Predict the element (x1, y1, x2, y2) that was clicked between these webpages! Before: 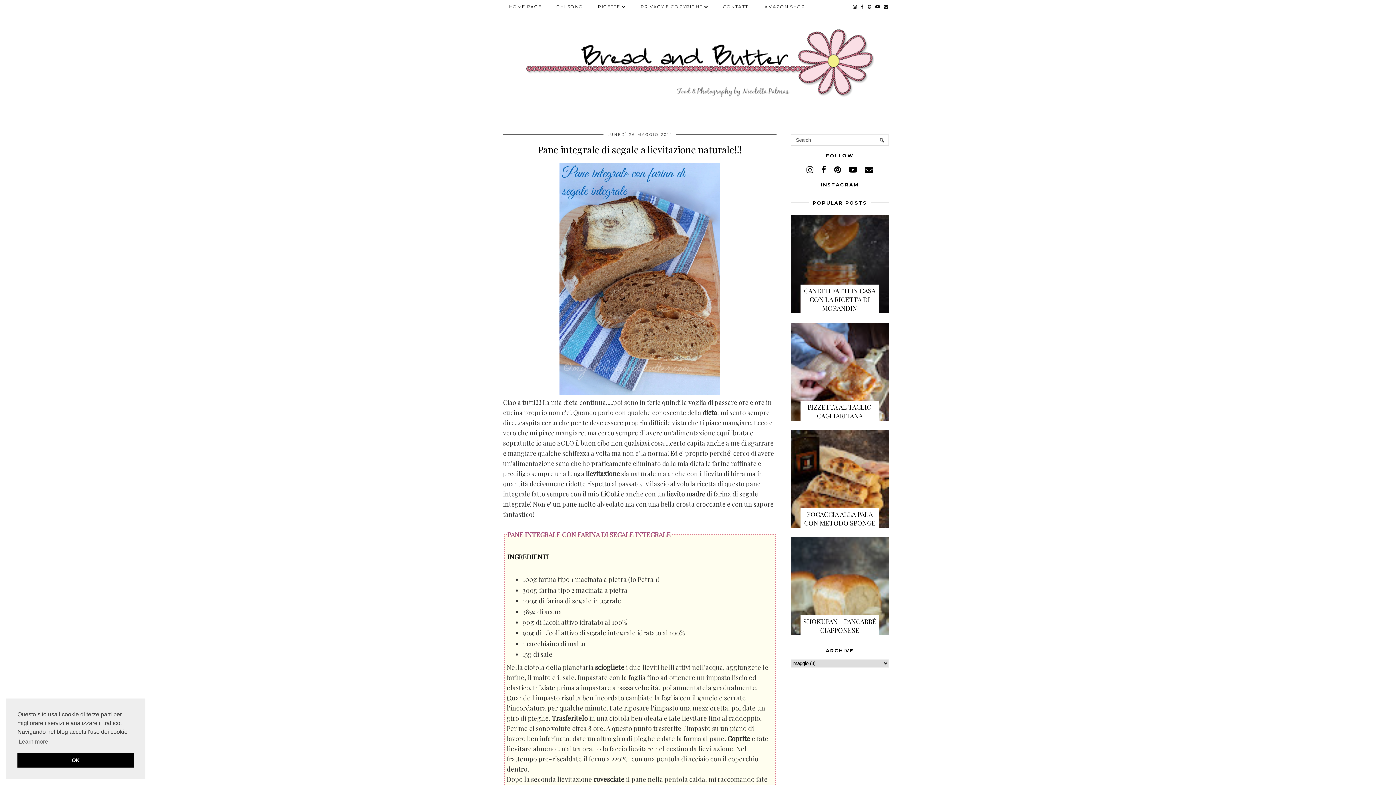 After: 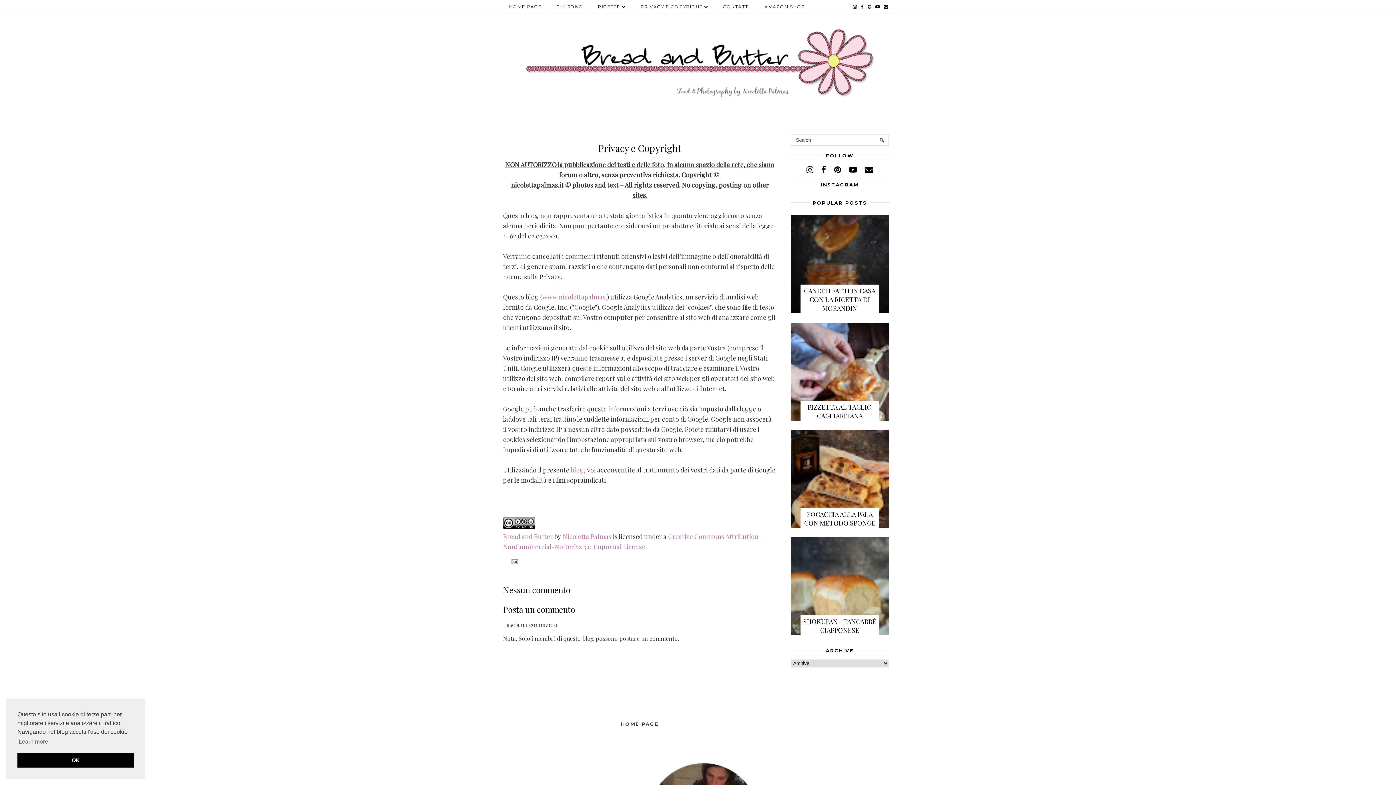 Action: bbox: (633, 0, 715, 13) label: PRIVACY E COPYRIGHT 